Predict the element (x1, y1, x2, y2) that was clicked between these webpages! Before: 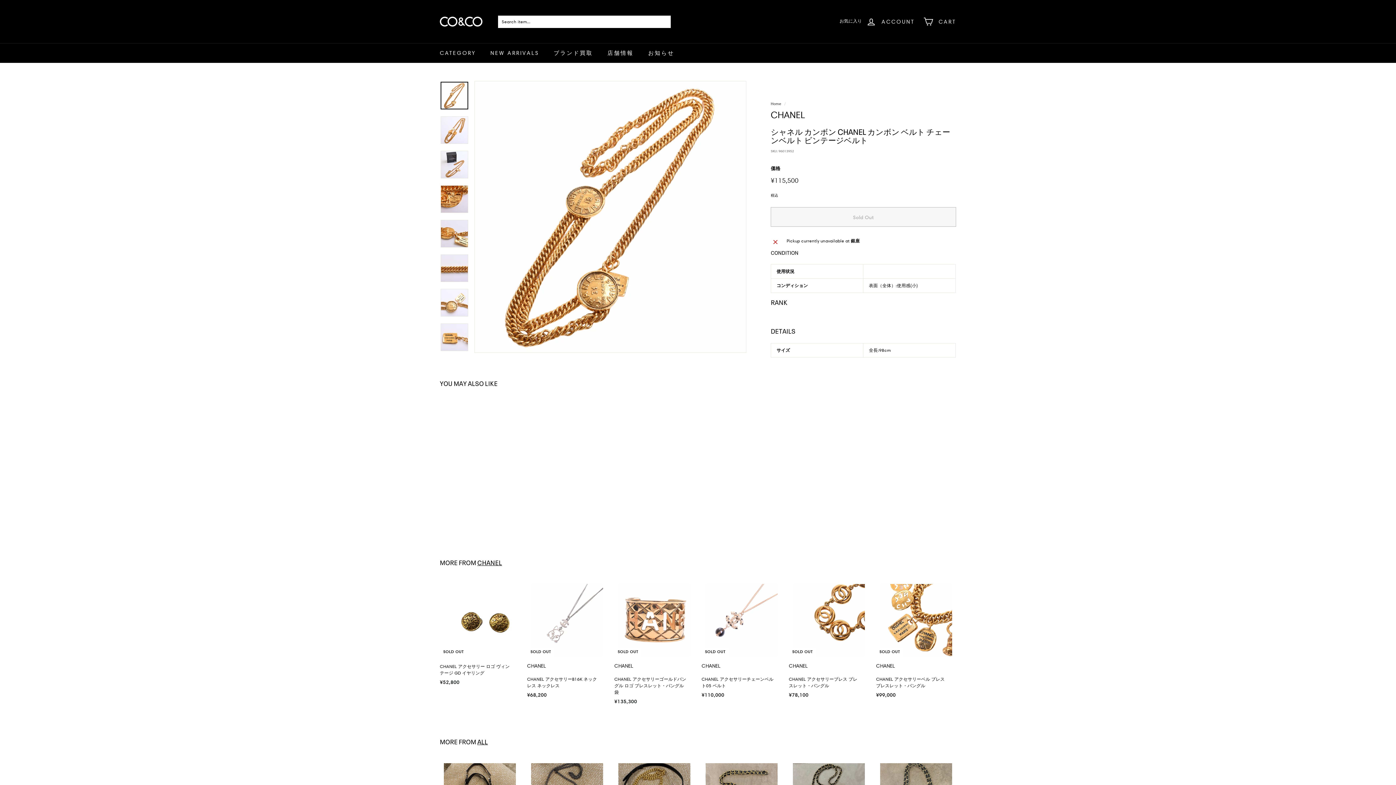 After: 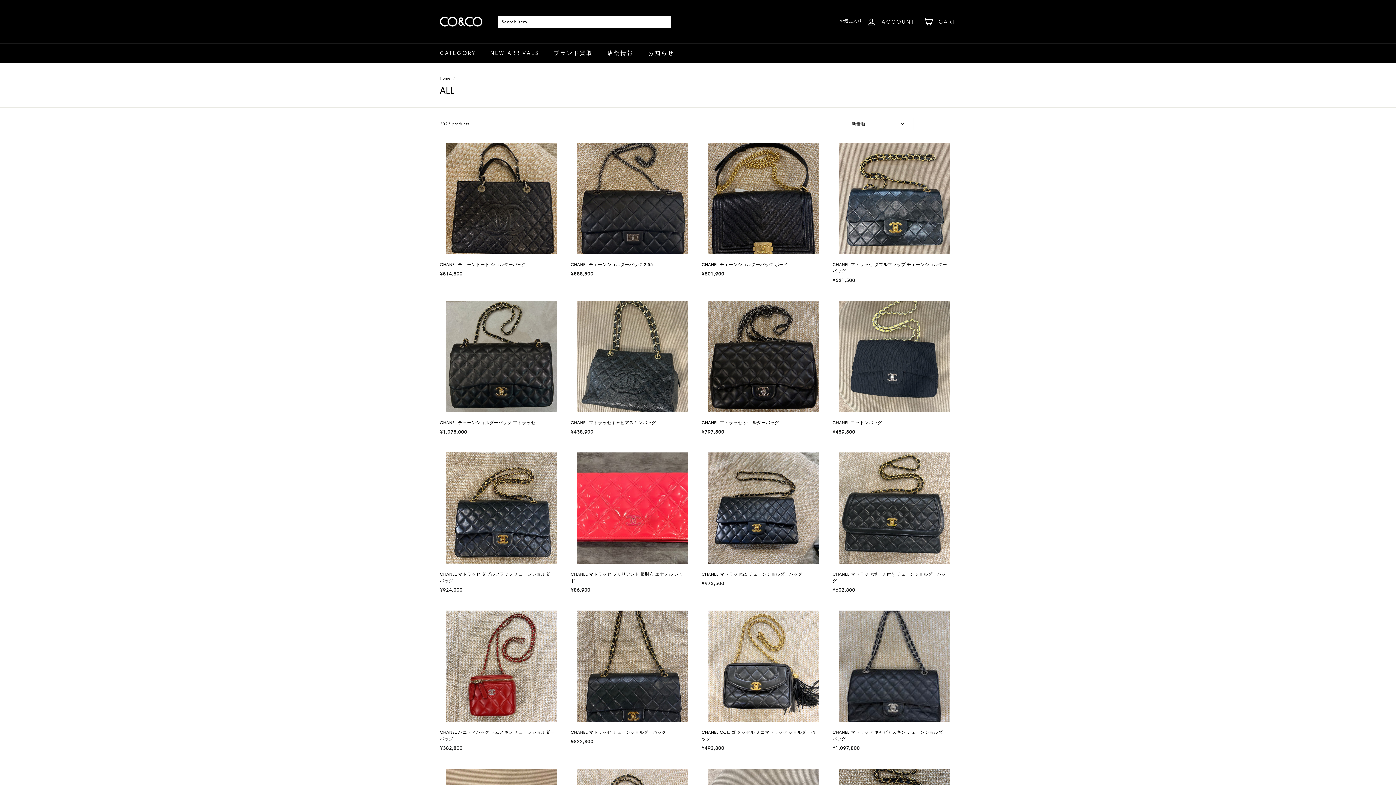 Action: bbox: (483, 43, 546, 62) label: NEW ARRIVALS